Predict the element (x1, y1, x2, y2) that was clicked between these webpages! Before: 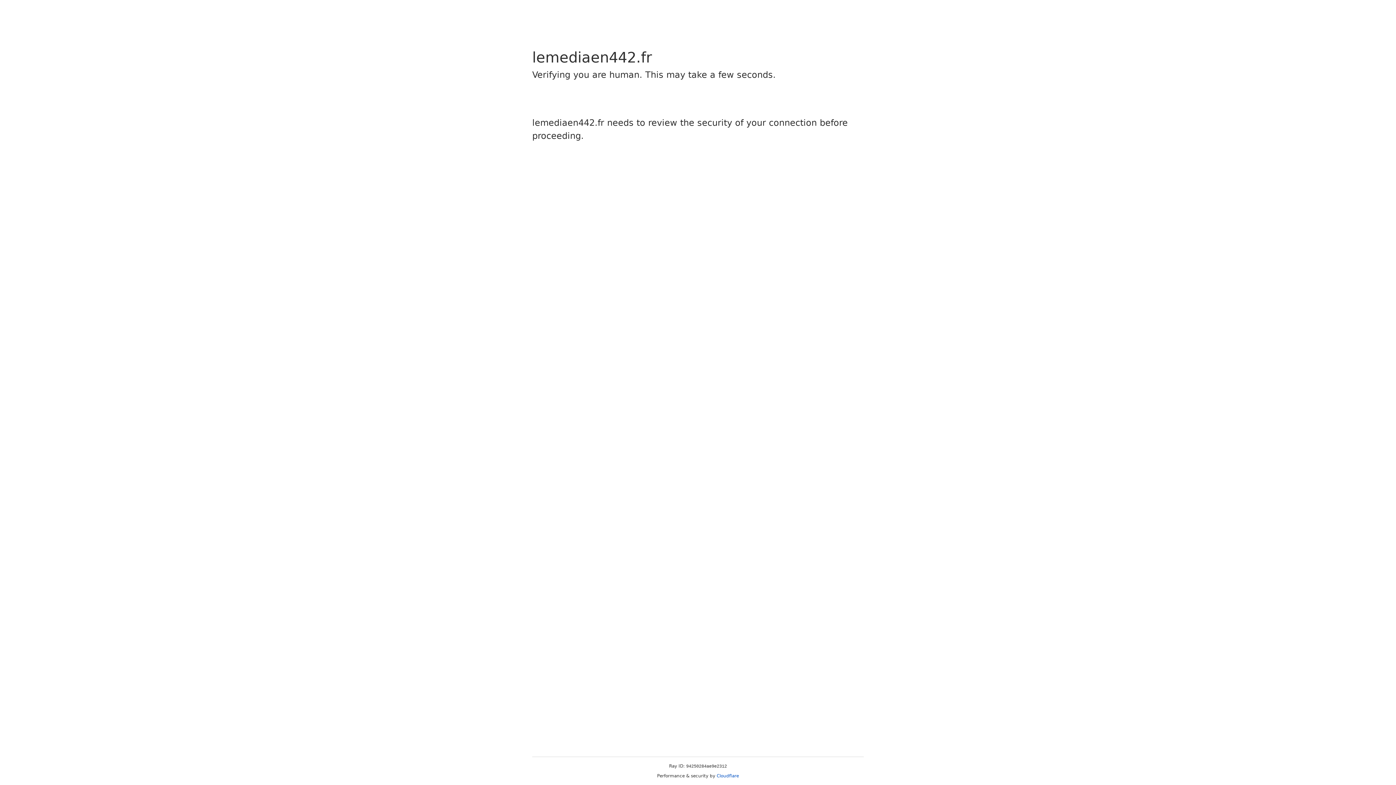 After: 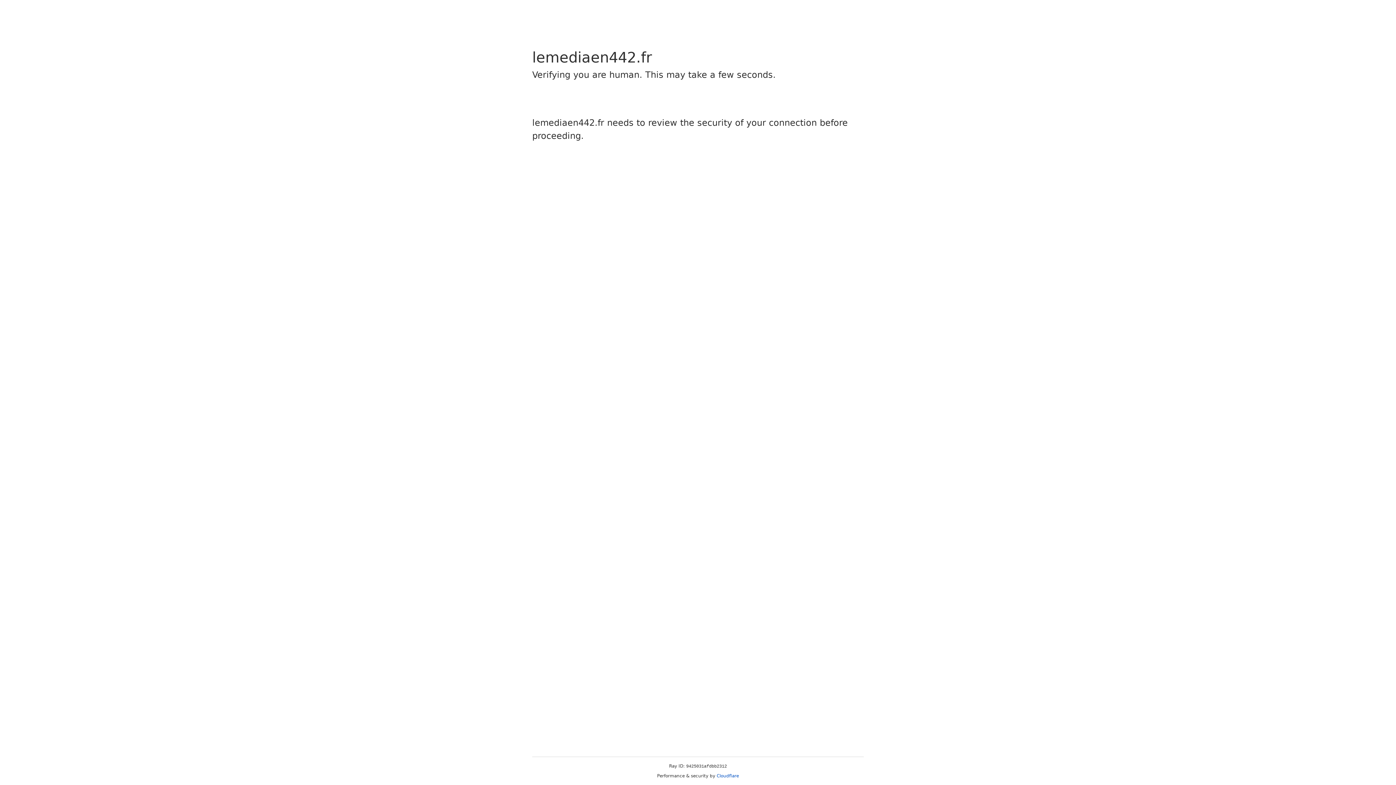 Action: bbox: (716, 773, 739, 778) label: Cloudflare